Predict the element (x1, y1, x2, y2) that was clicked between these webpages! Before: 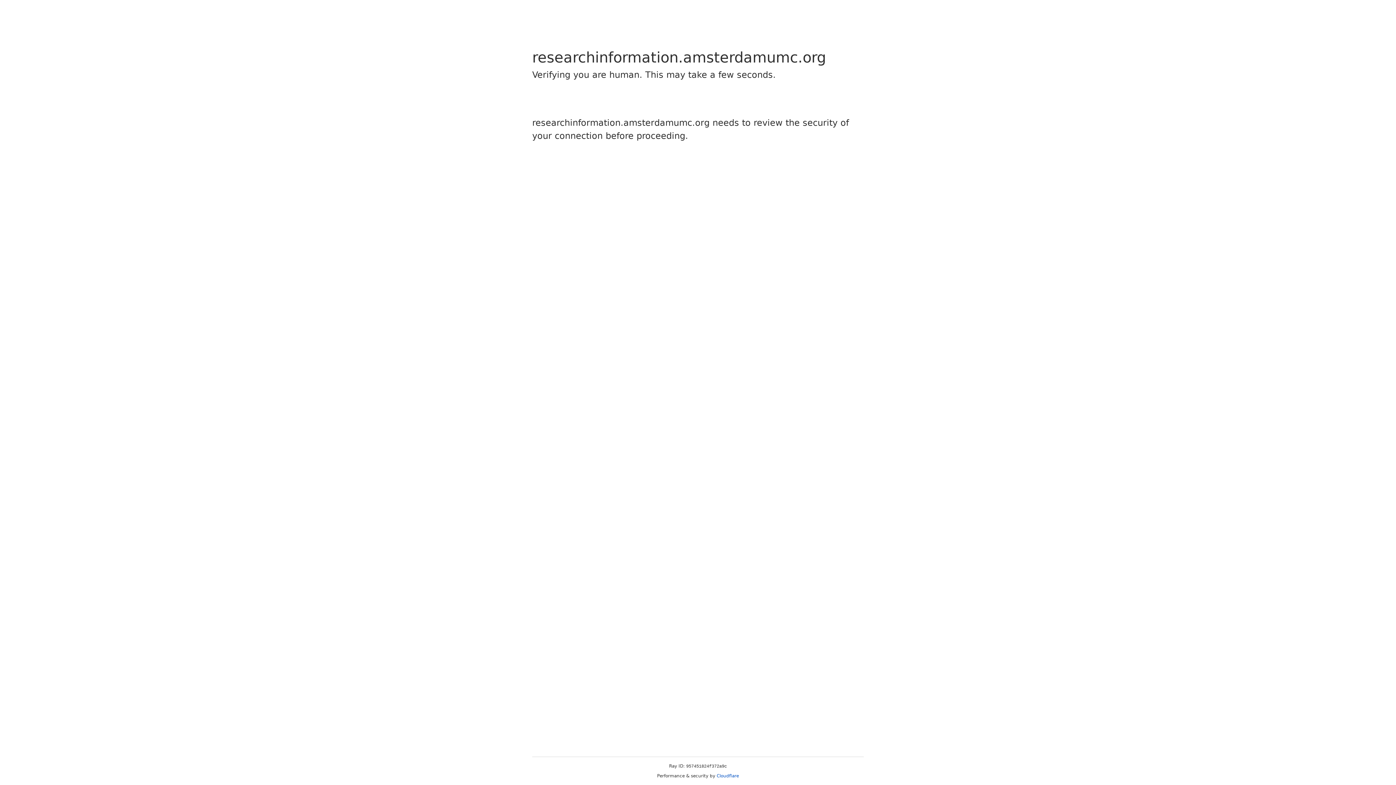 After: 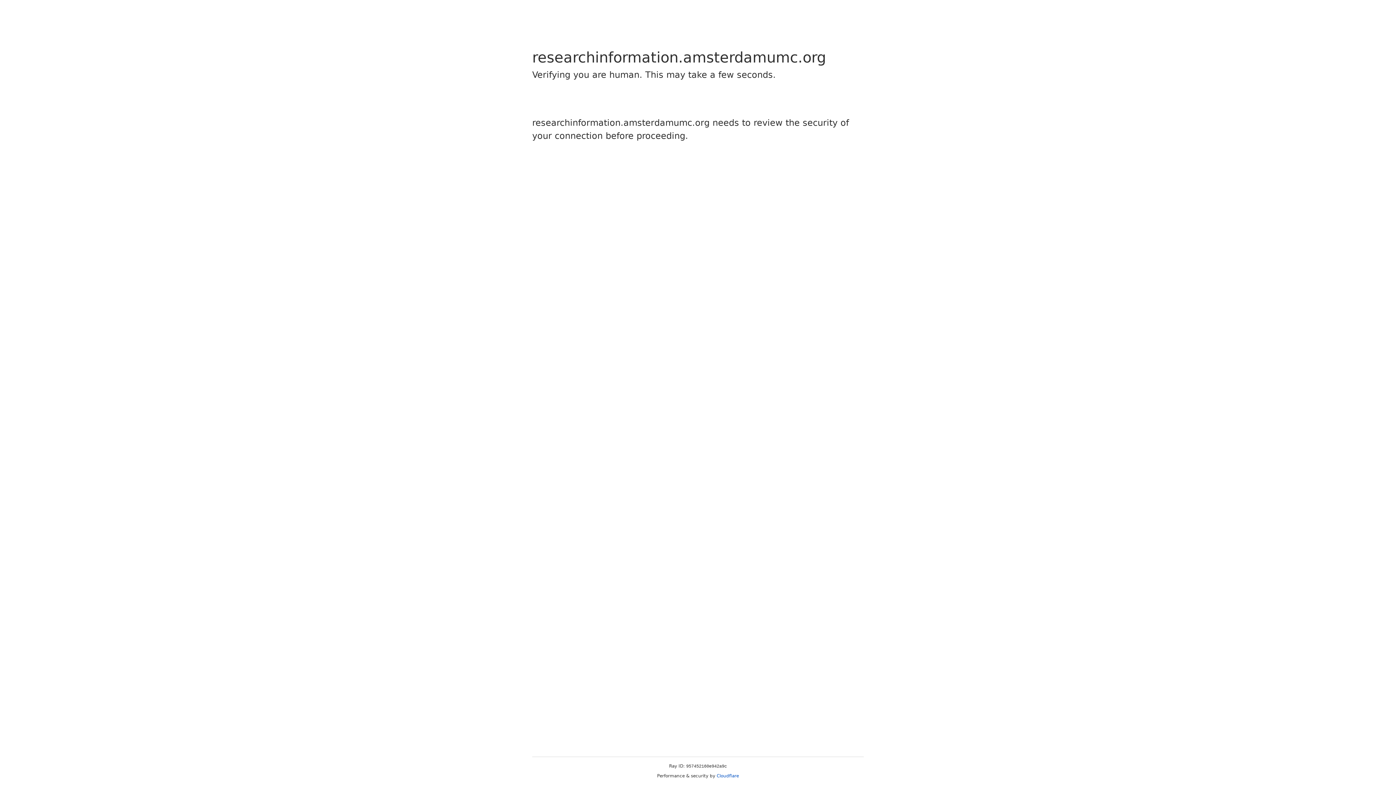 Action: bbox: (716, 773, 739, 778) label: Cloudflare